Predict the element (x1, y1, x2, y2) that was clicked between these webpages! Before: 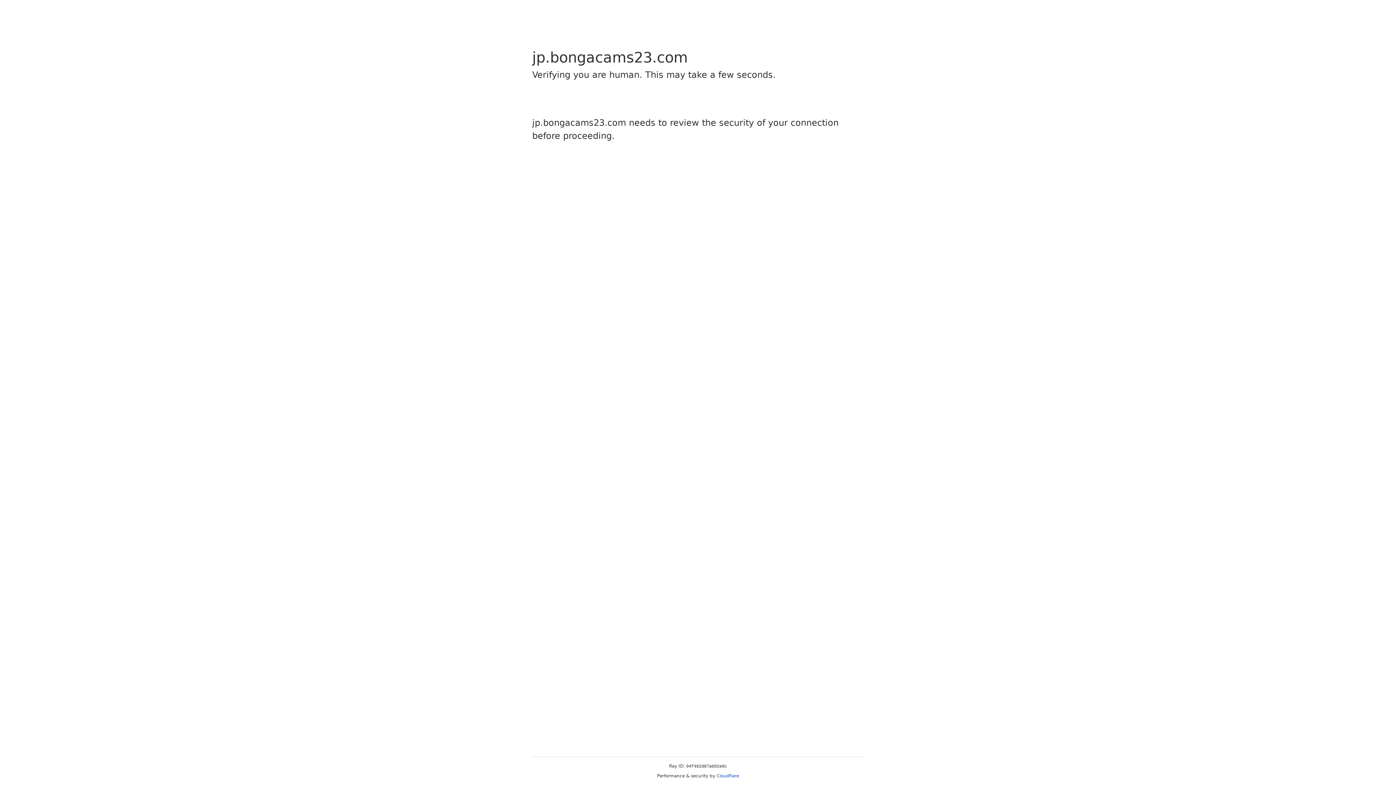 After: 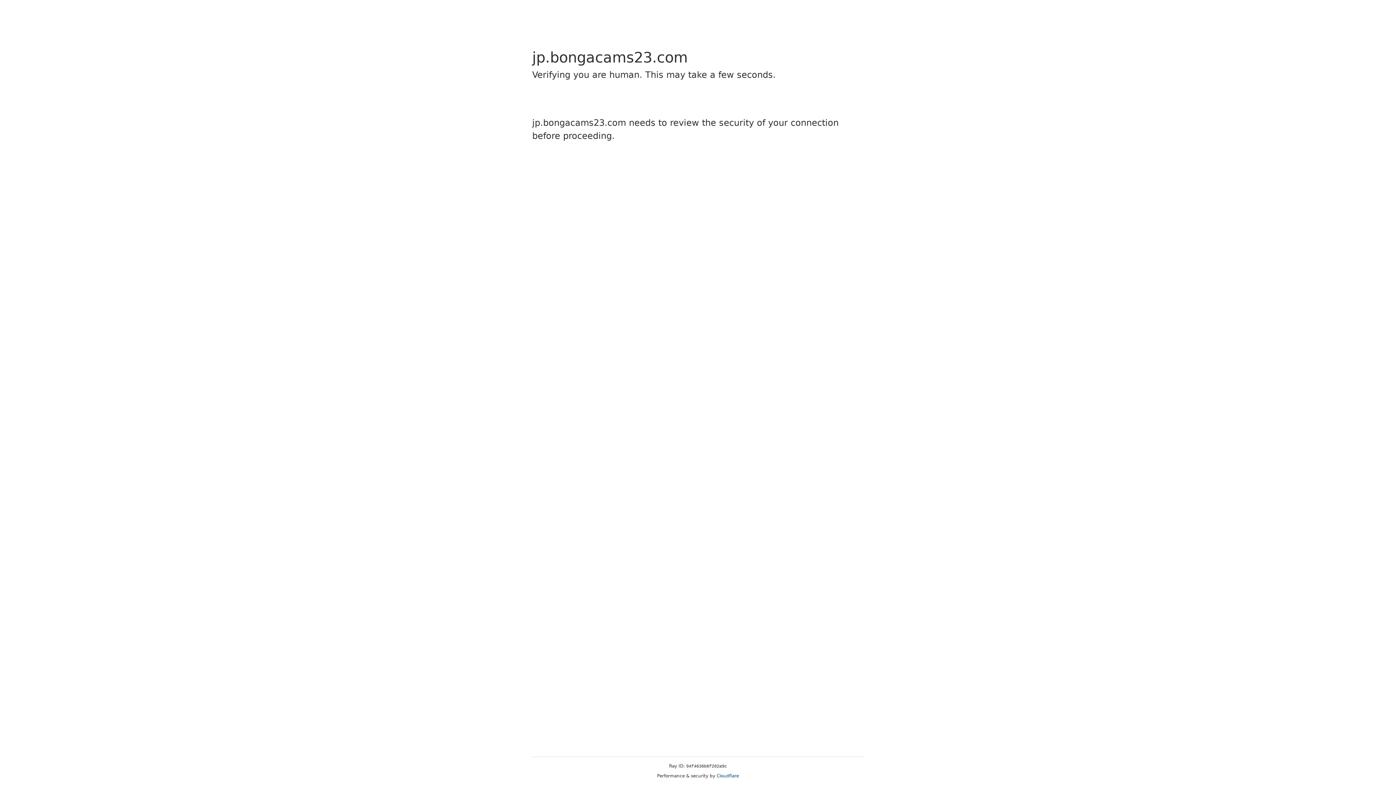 Action: bbox: (716, 773, 739, 778) label: Cloudflare